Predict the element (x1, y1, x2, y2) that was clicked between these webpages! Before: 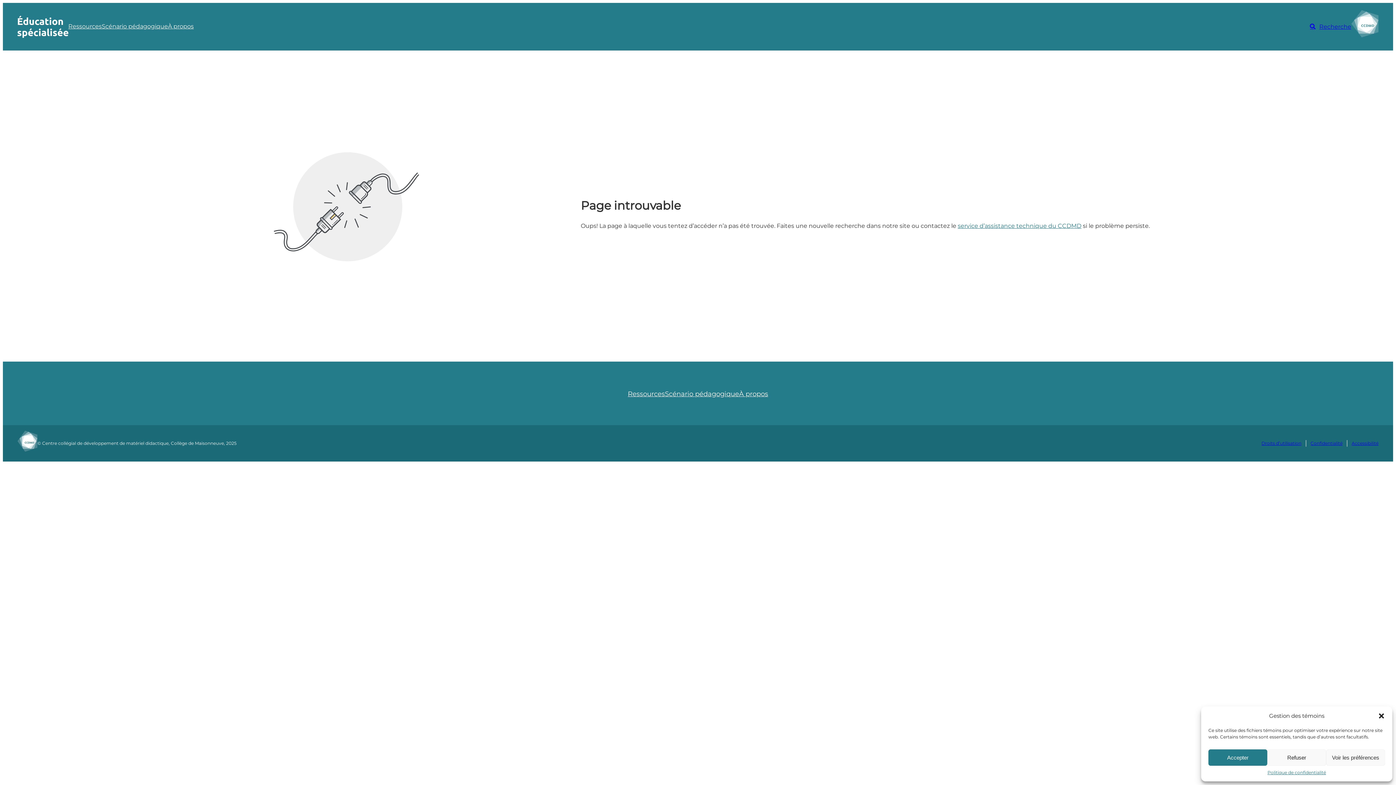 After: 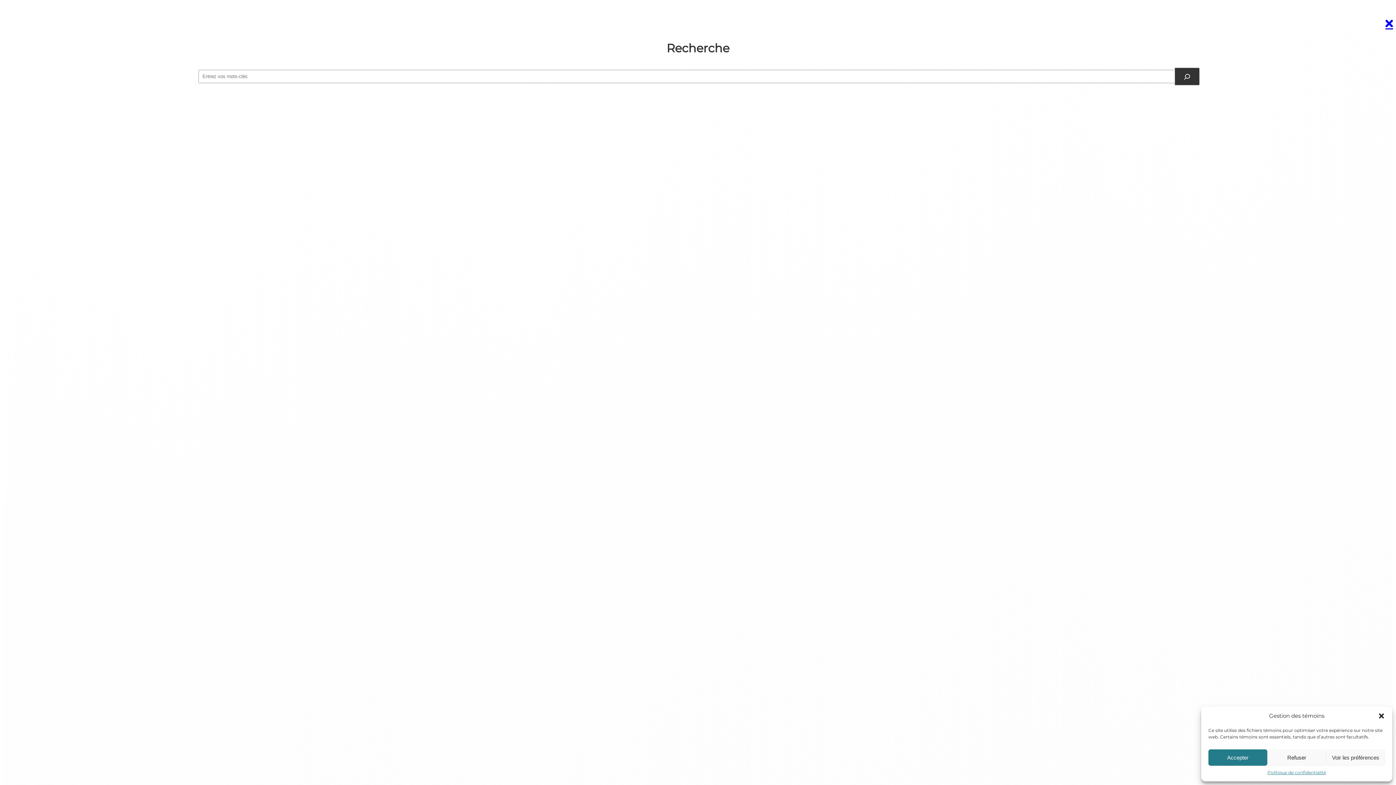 Action: bbox: (1310, 22, 1351, 31) label: Recherche